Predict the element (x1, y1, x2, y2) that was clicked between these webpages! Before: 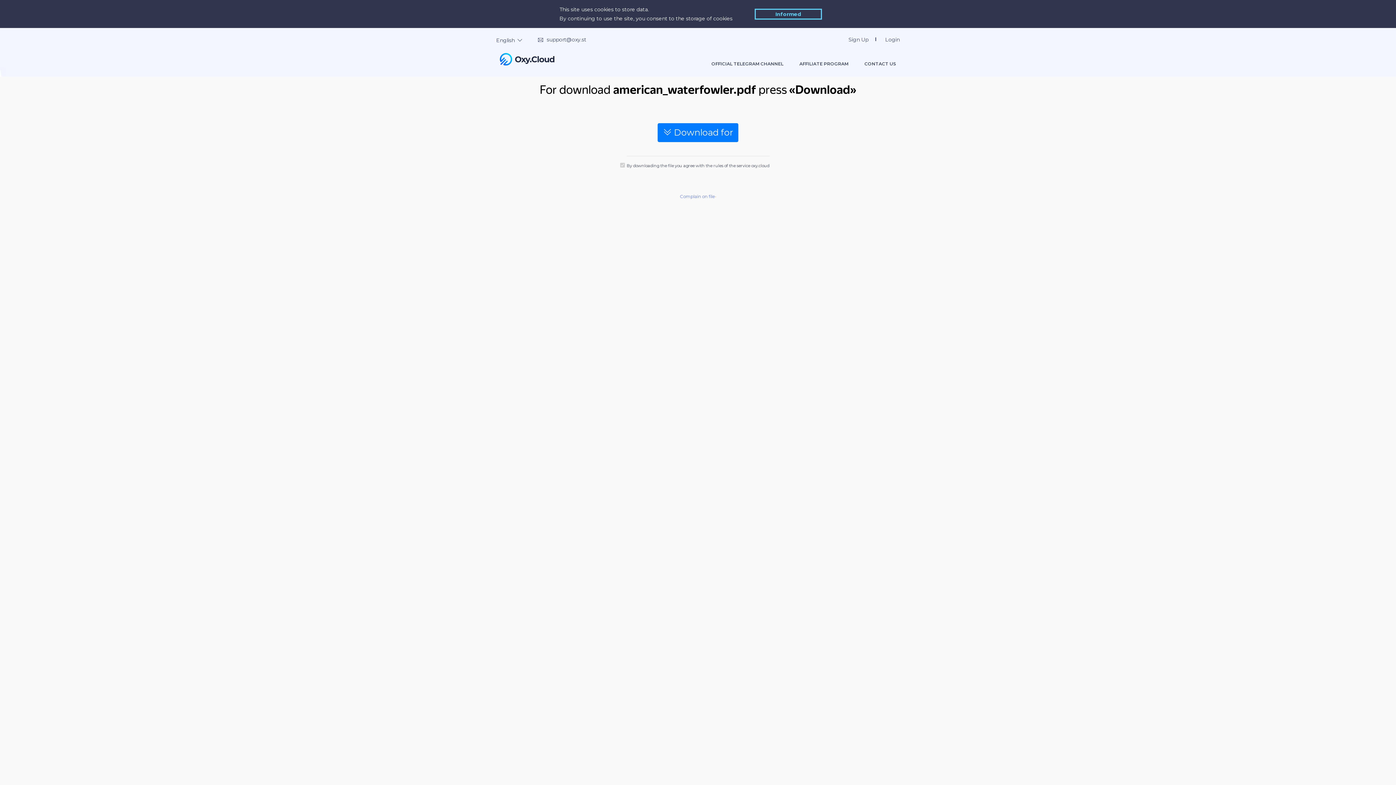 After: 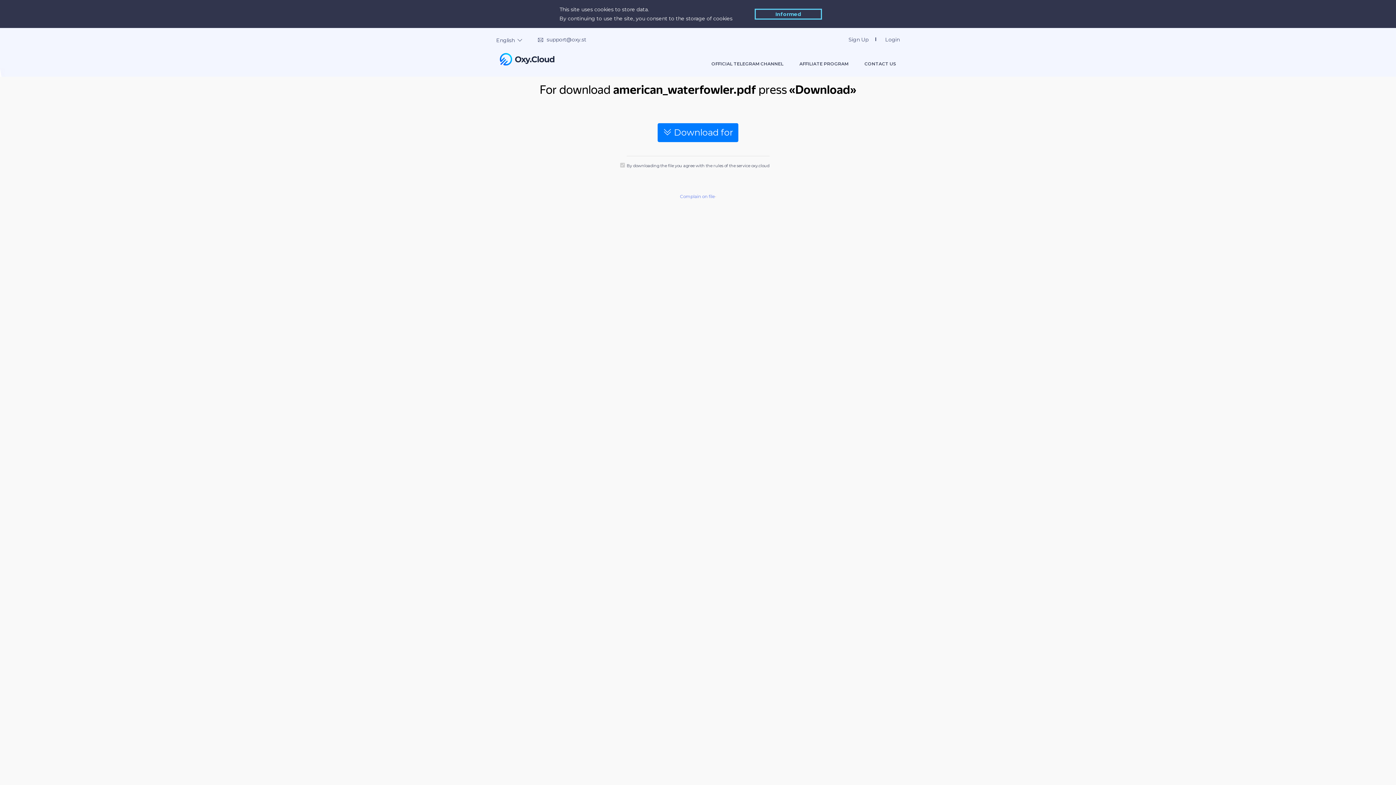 Action: bbox: (715, 193, 716, 199)